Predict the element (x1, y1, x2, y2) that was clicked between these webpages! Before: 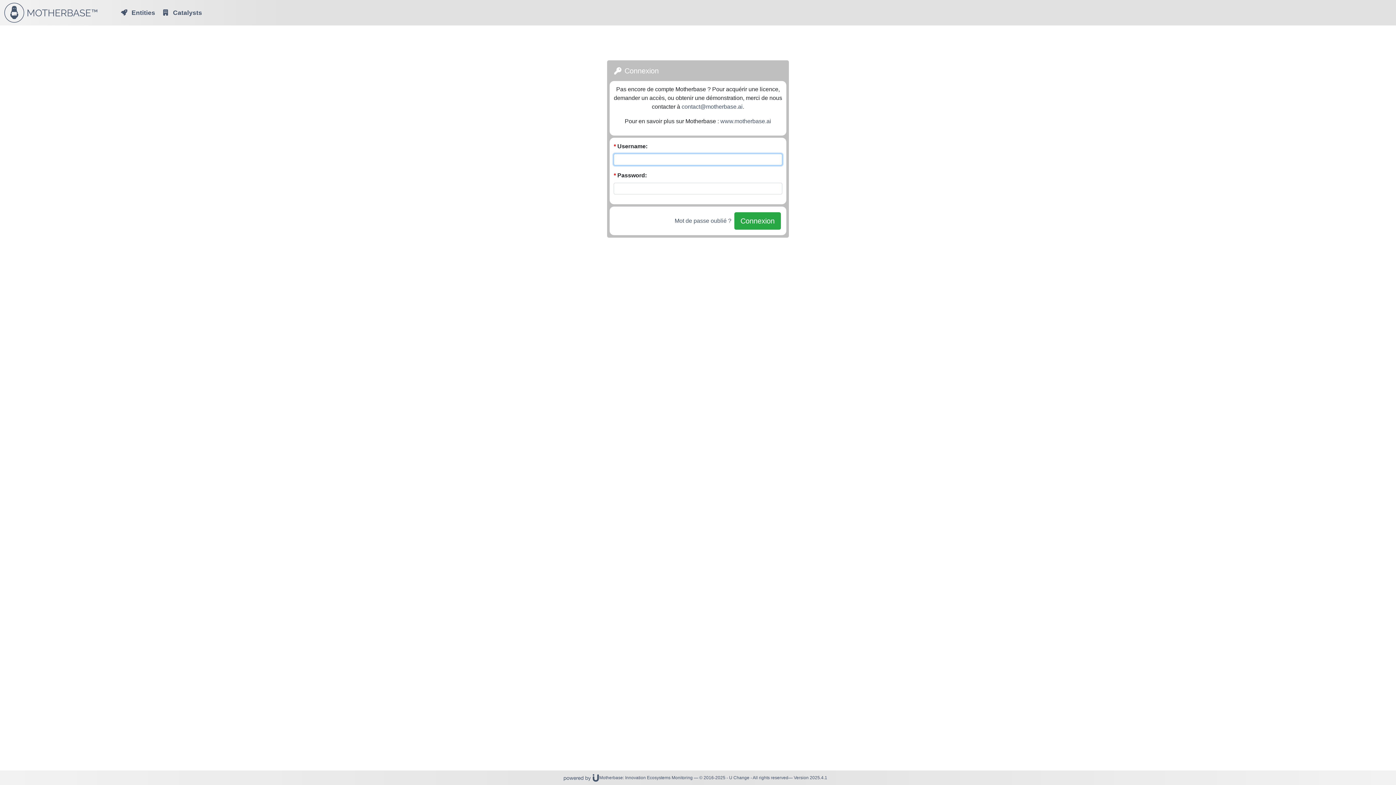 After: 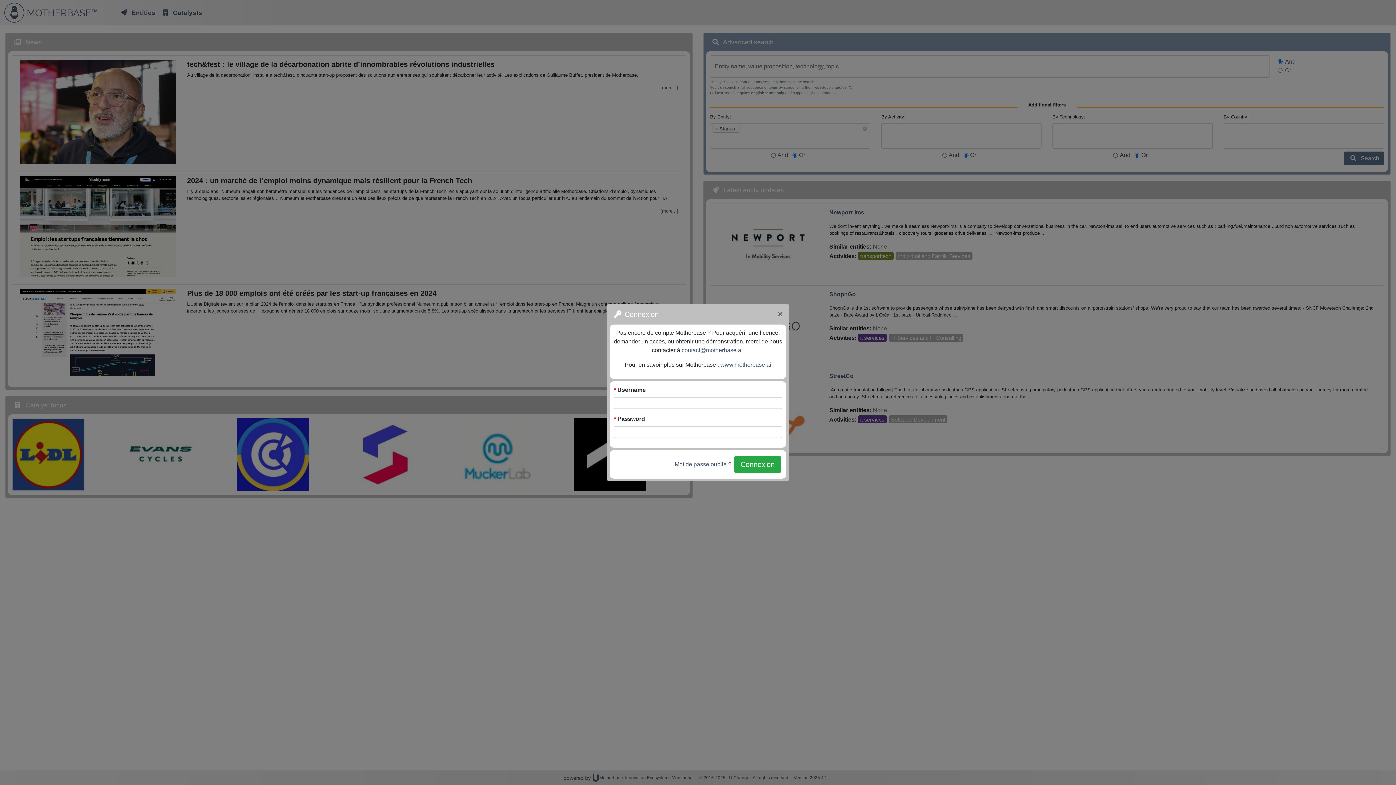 Action: bbox: (0, 0, 116, 25)